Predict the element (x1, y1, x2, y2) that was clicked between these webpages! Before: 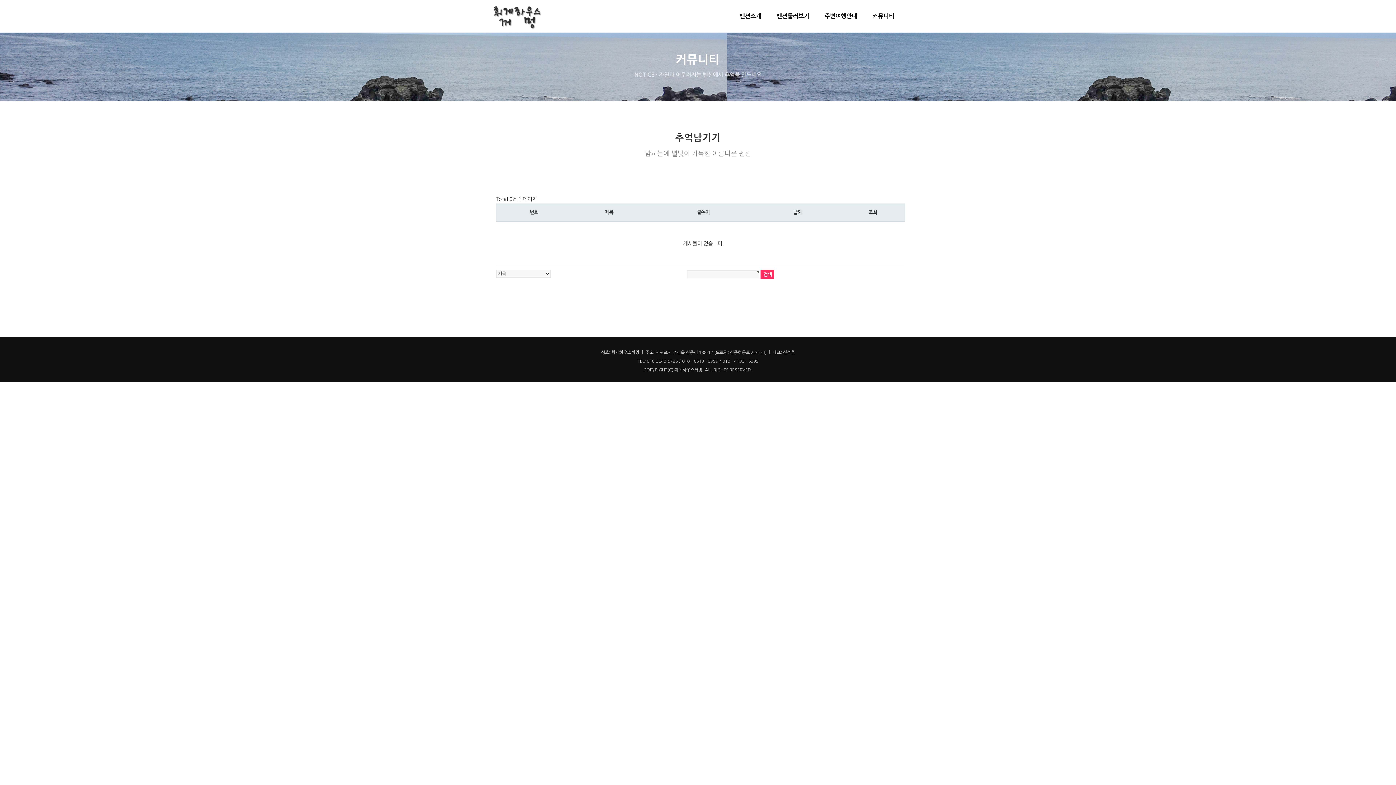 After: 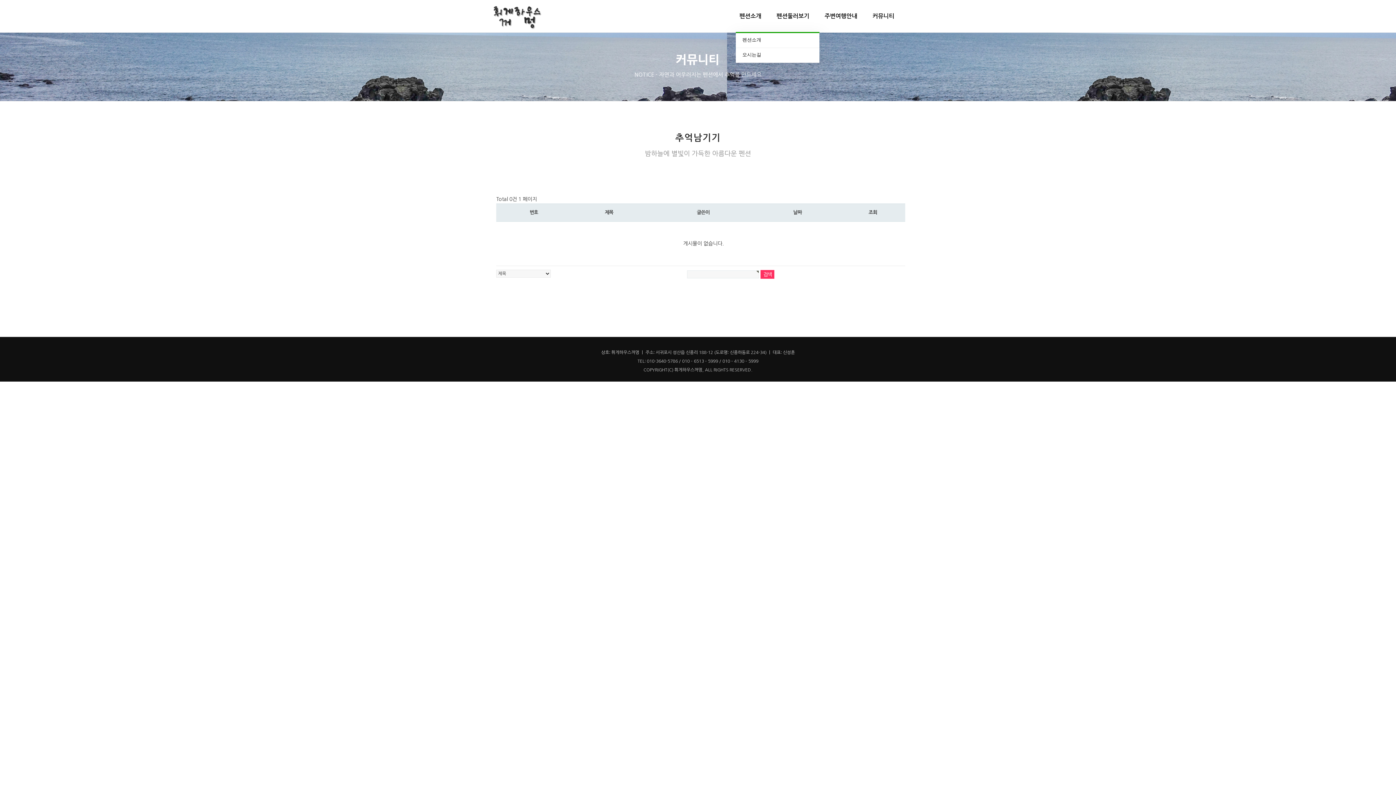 Action: label: 펜션소개 bbox: (736, 0, 765, 32)